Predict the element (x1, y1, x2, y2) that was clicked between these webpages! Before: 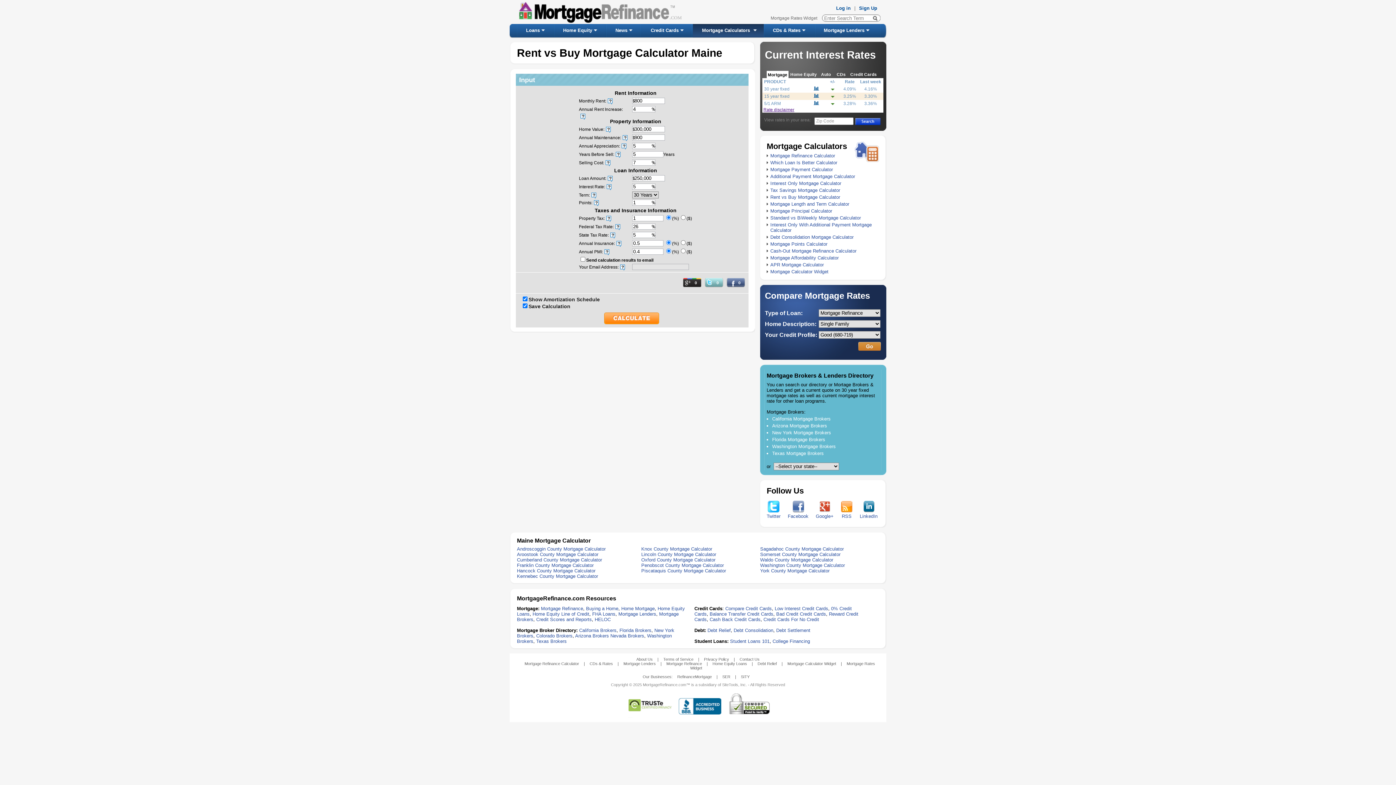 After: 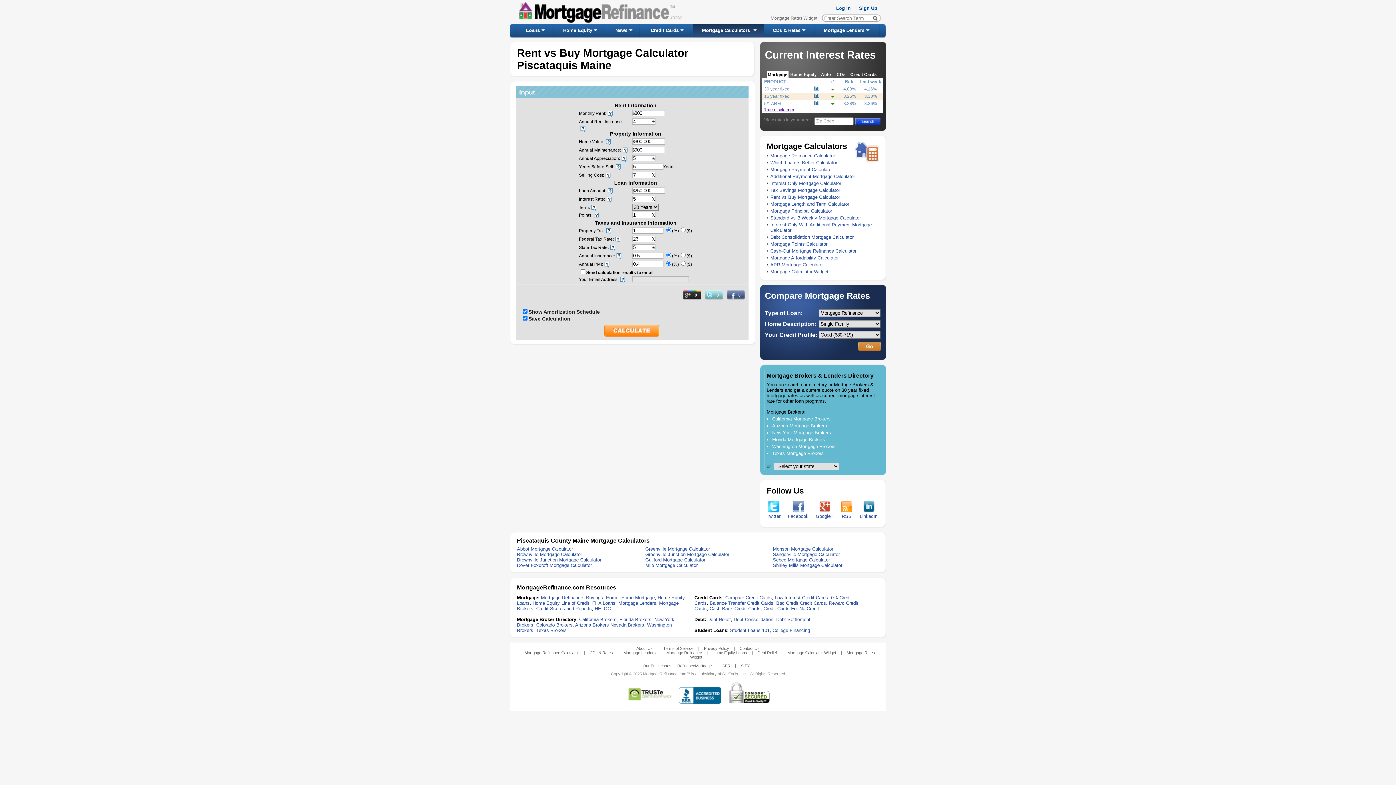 Action: label: Piscataquis County Mortgage Calculator bbox: (641, 568, 726, 573)